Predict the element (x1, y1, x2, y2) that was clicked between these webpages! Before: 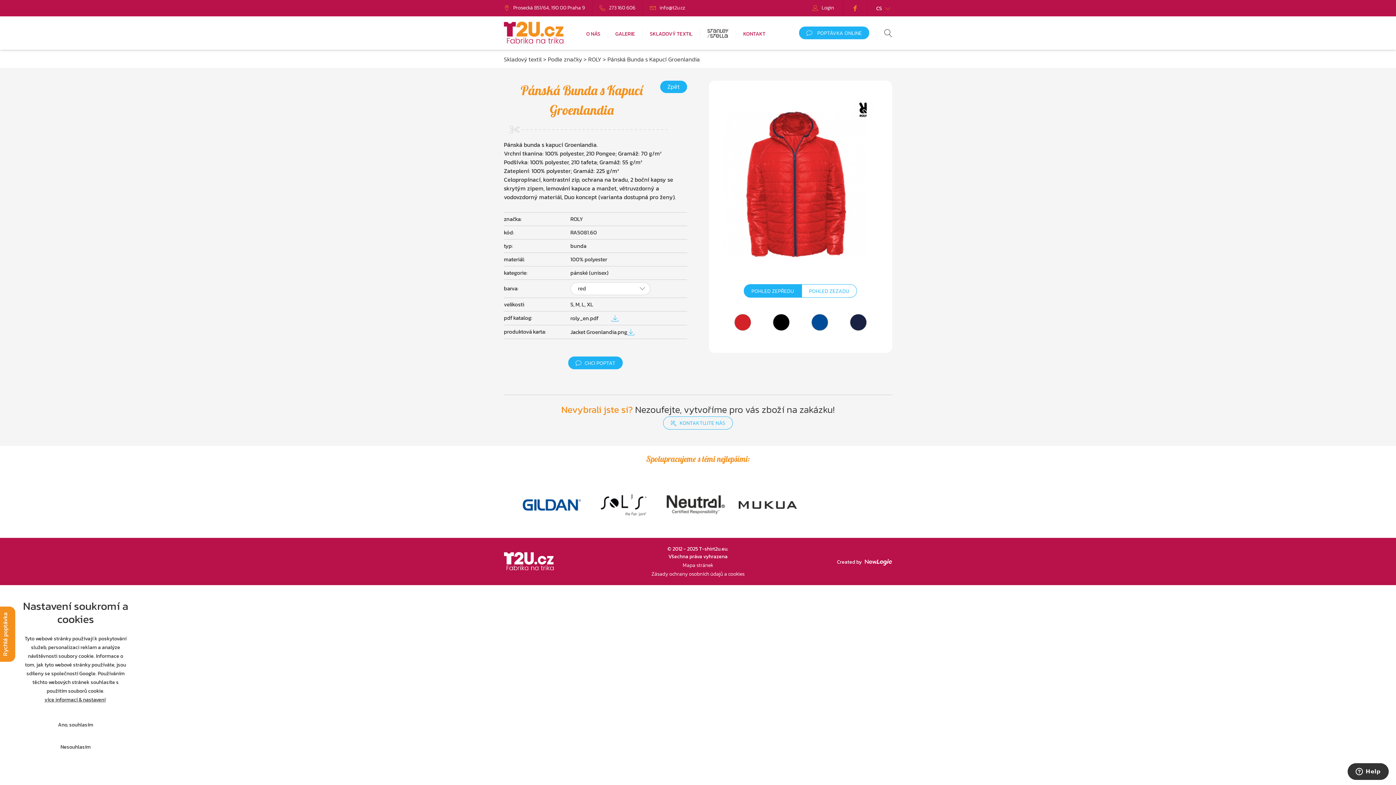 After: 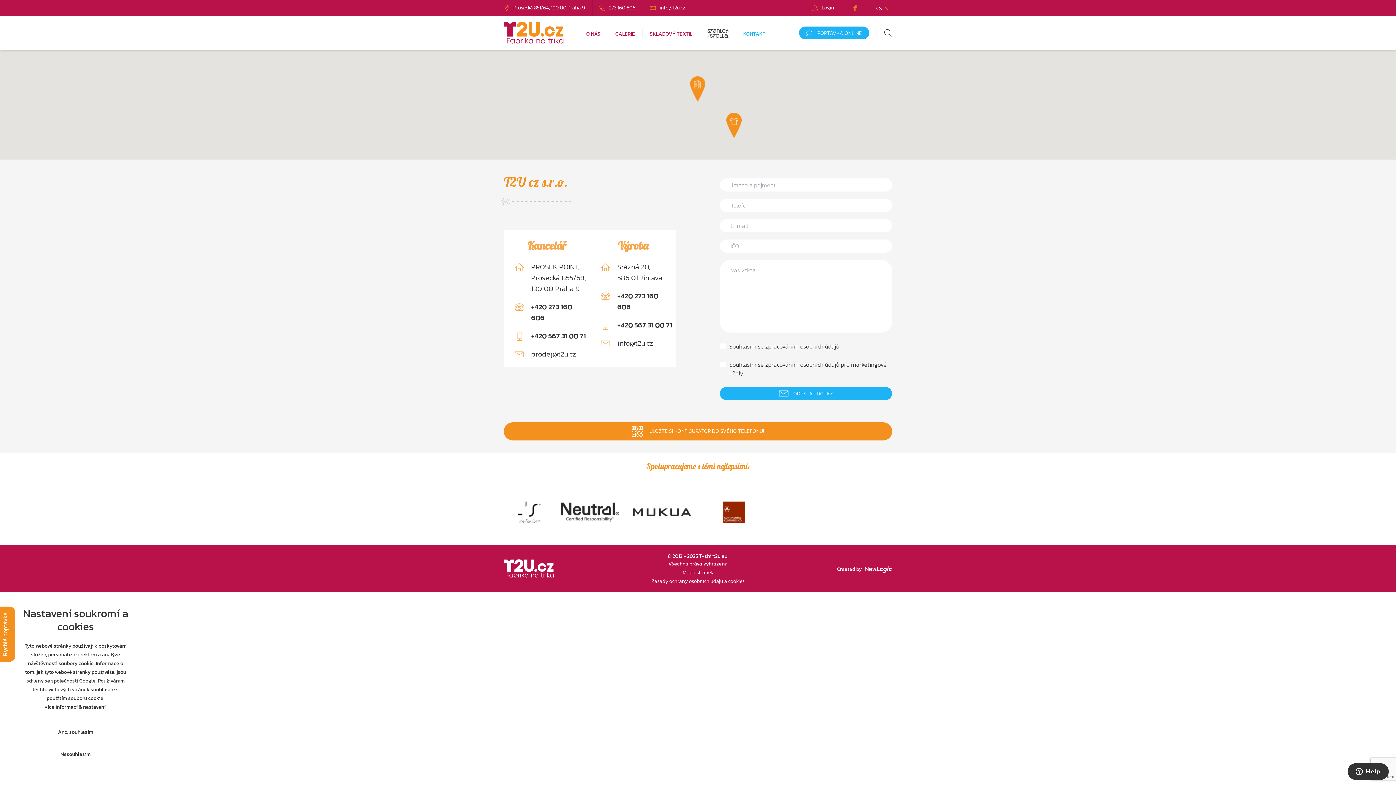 Action: bbox: (736, 29, 772, 37) label: KONTAKT